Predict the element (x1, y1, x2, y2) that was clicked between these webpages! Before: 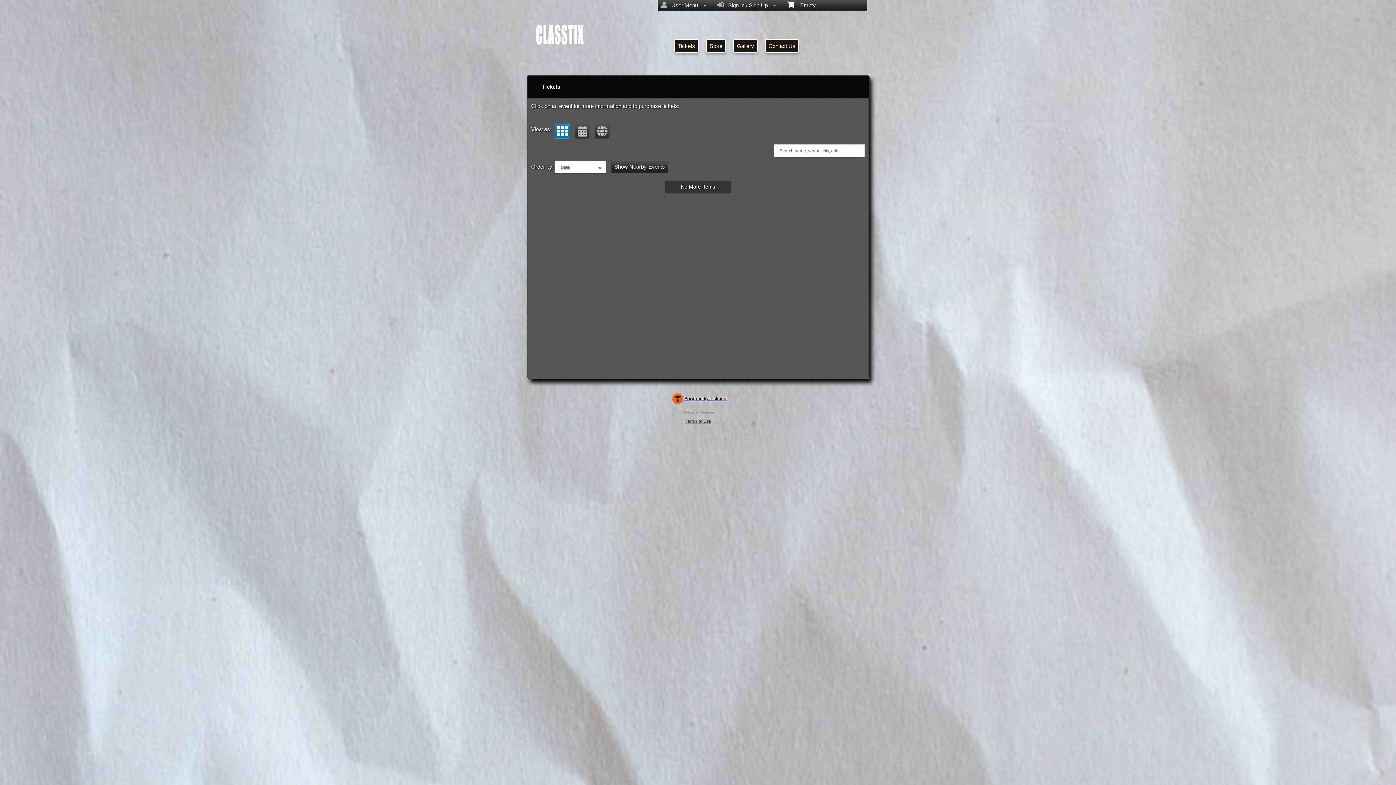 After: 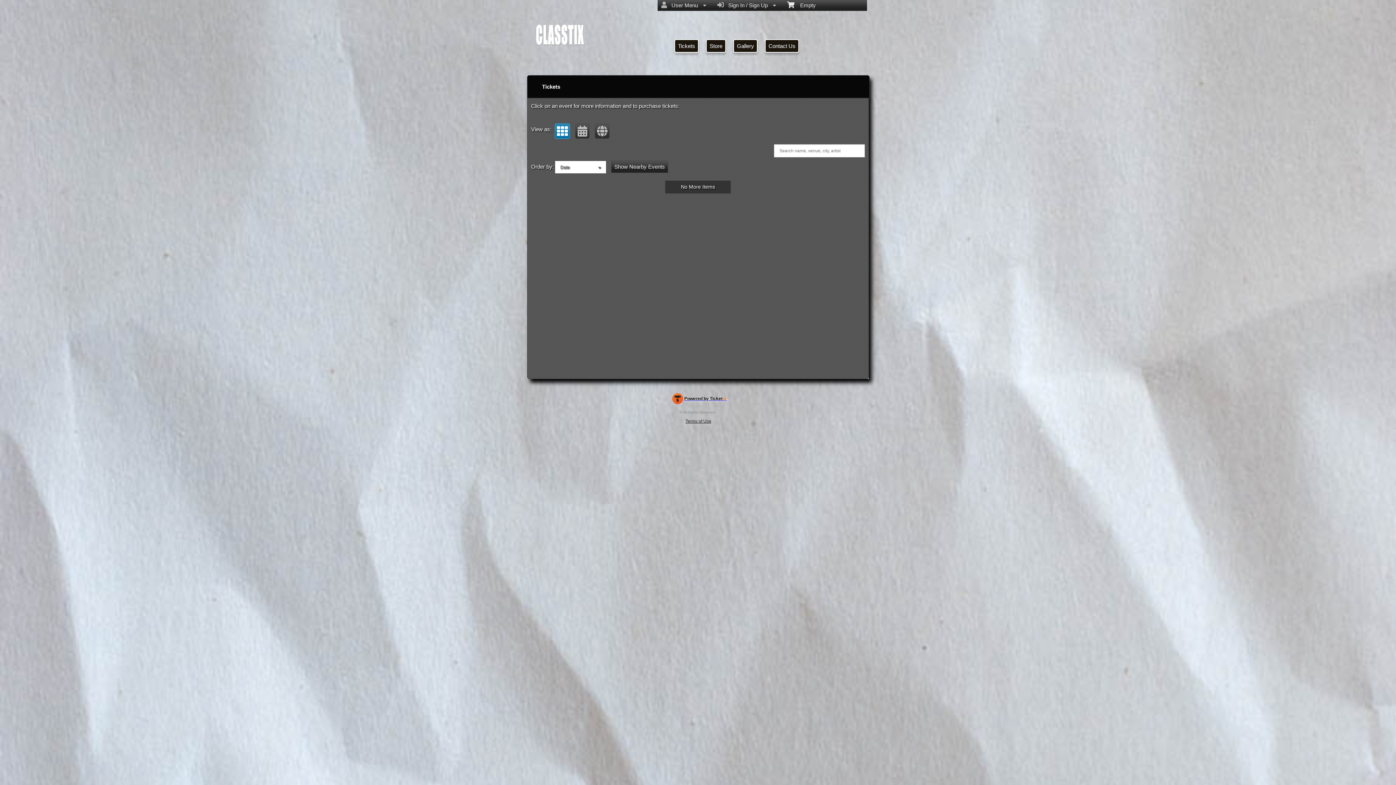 Action: label: Terms of Use bbox: (683, 416, 712, 425)